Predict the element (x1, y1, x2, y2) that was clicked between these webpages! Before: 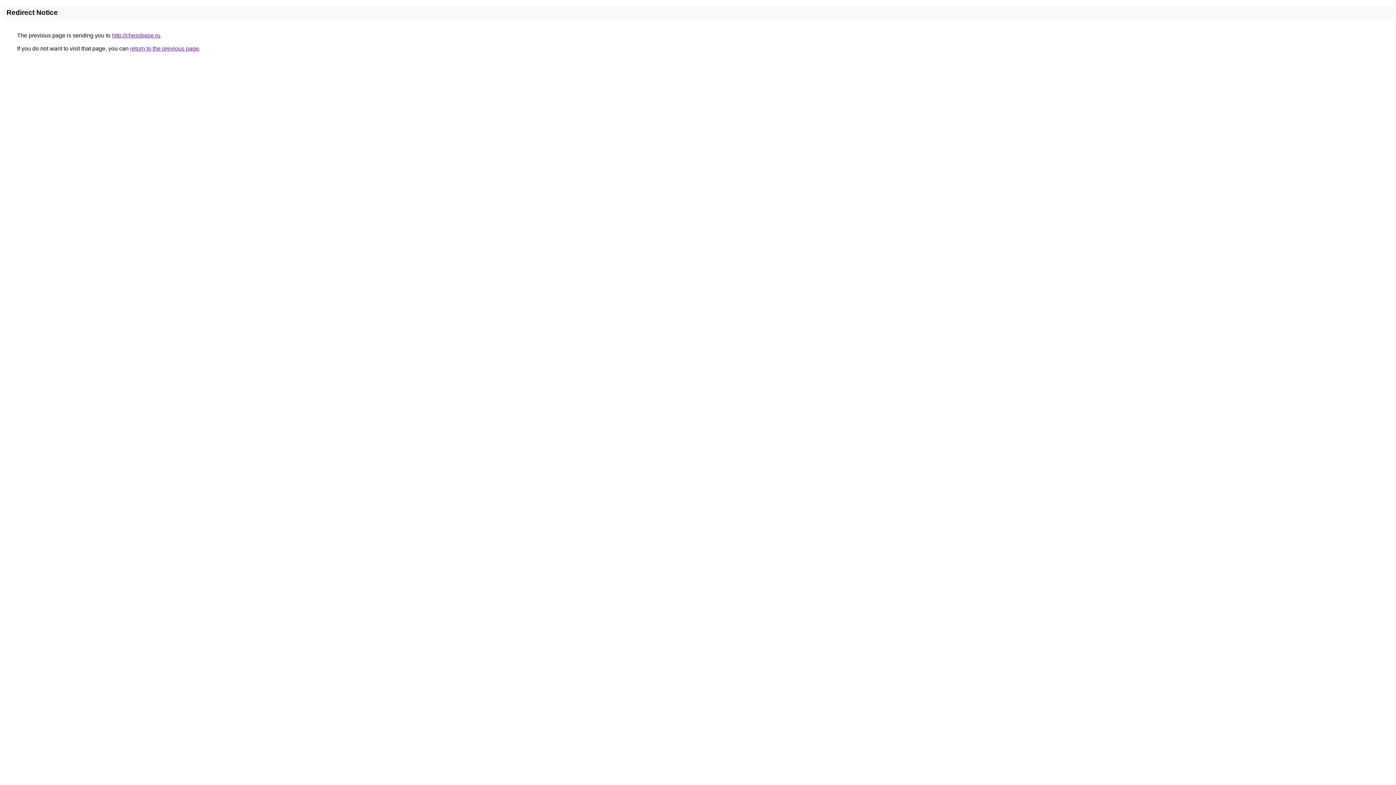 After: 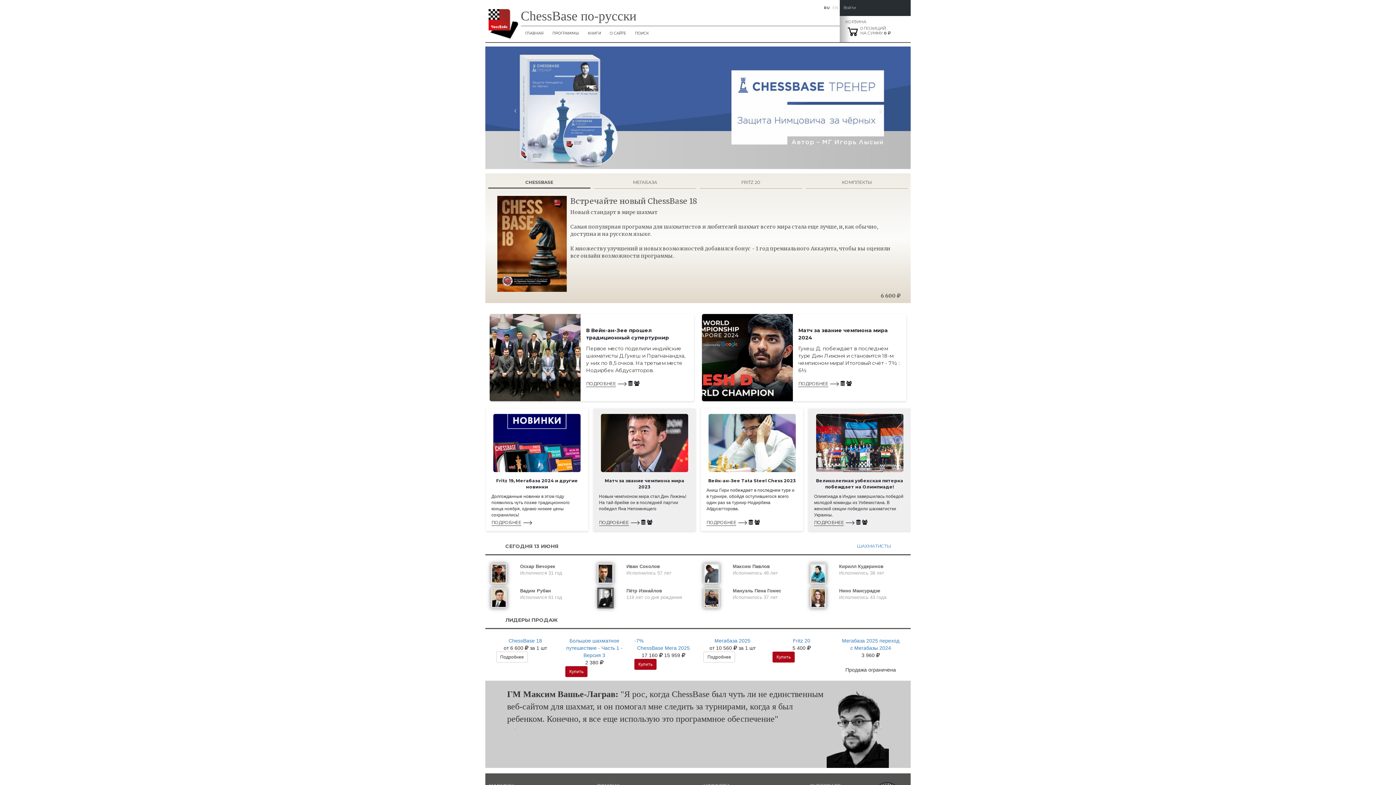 Action: bbox: (112, 32, 160, 38) label: http://chessbase.ru